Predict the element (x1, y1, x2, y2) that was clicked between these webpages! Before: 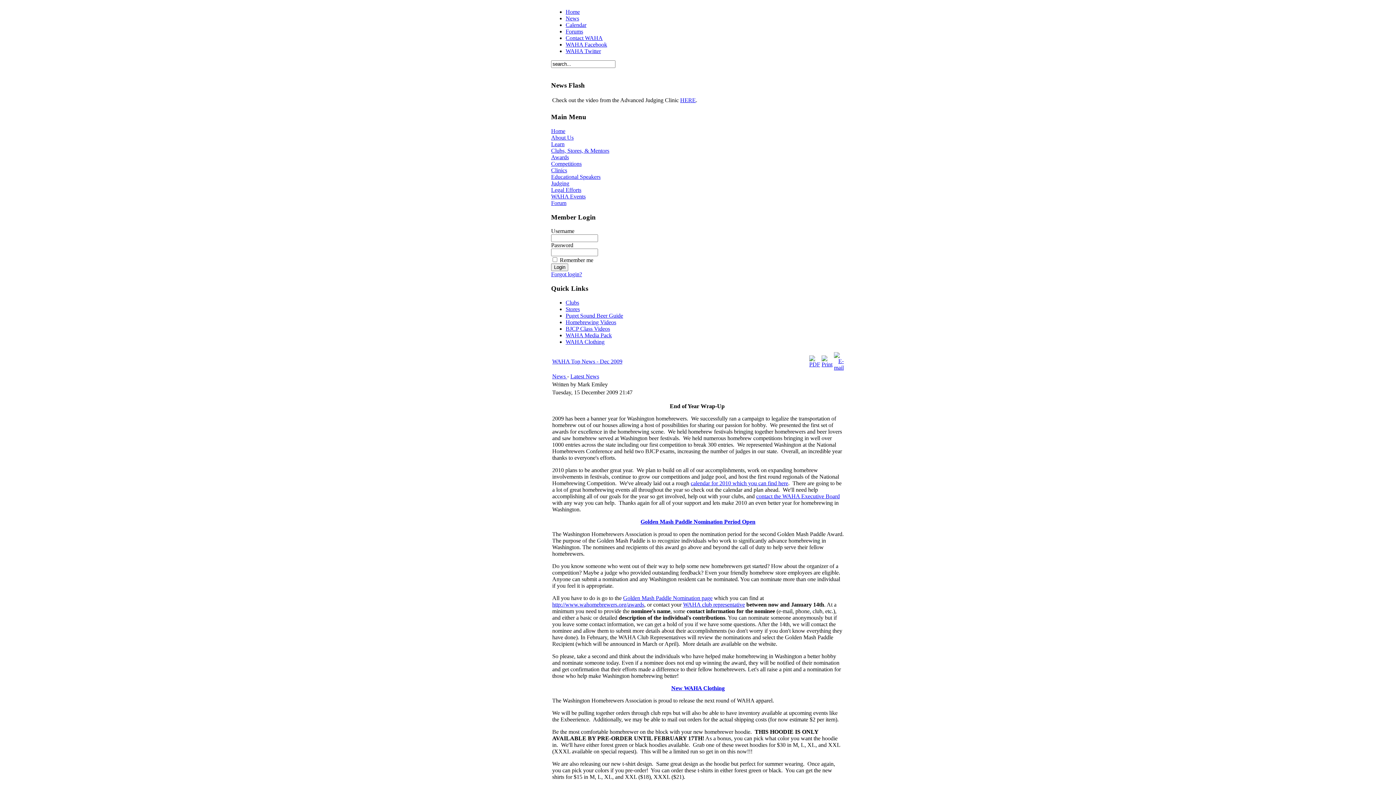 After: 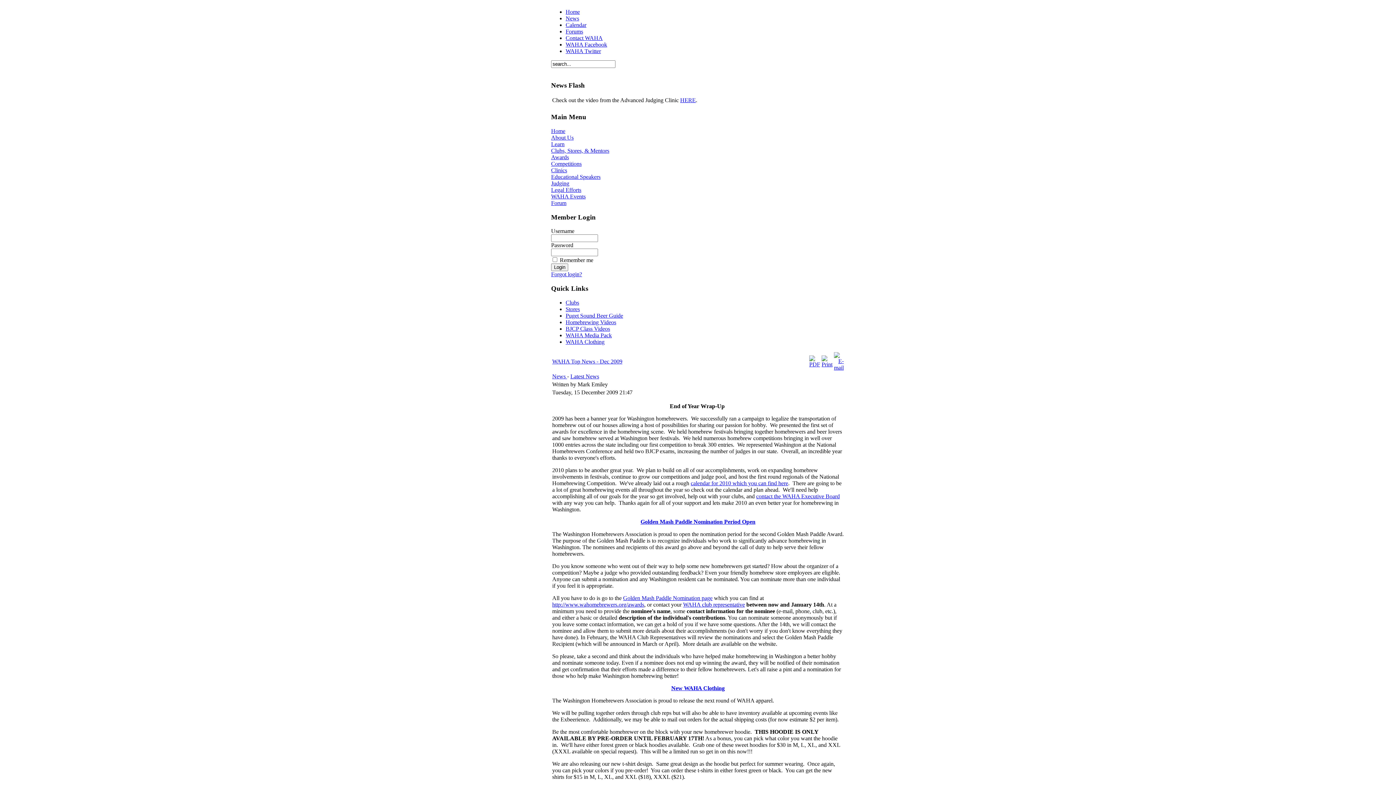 Action: label: BJCP Class Videos bbox: (565, 325, 610, 331)